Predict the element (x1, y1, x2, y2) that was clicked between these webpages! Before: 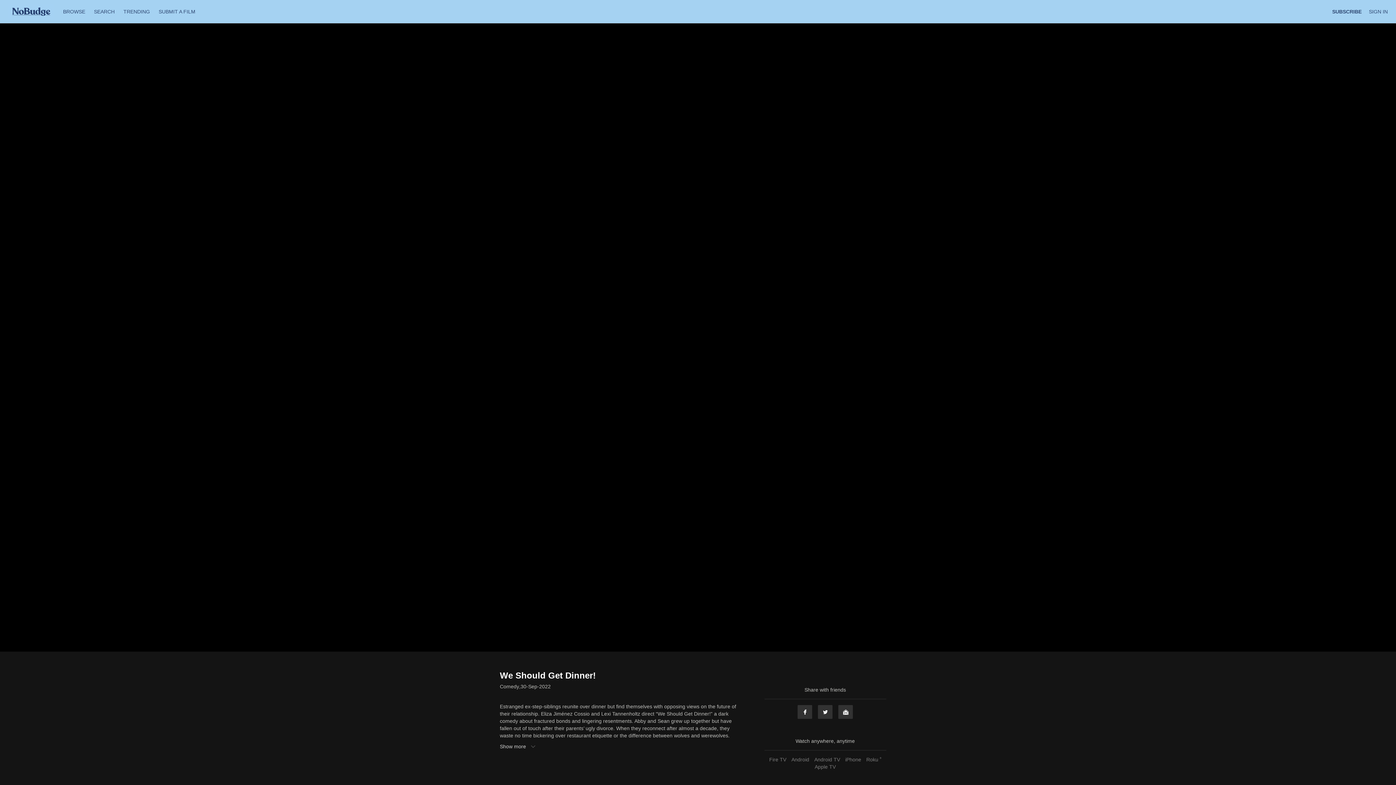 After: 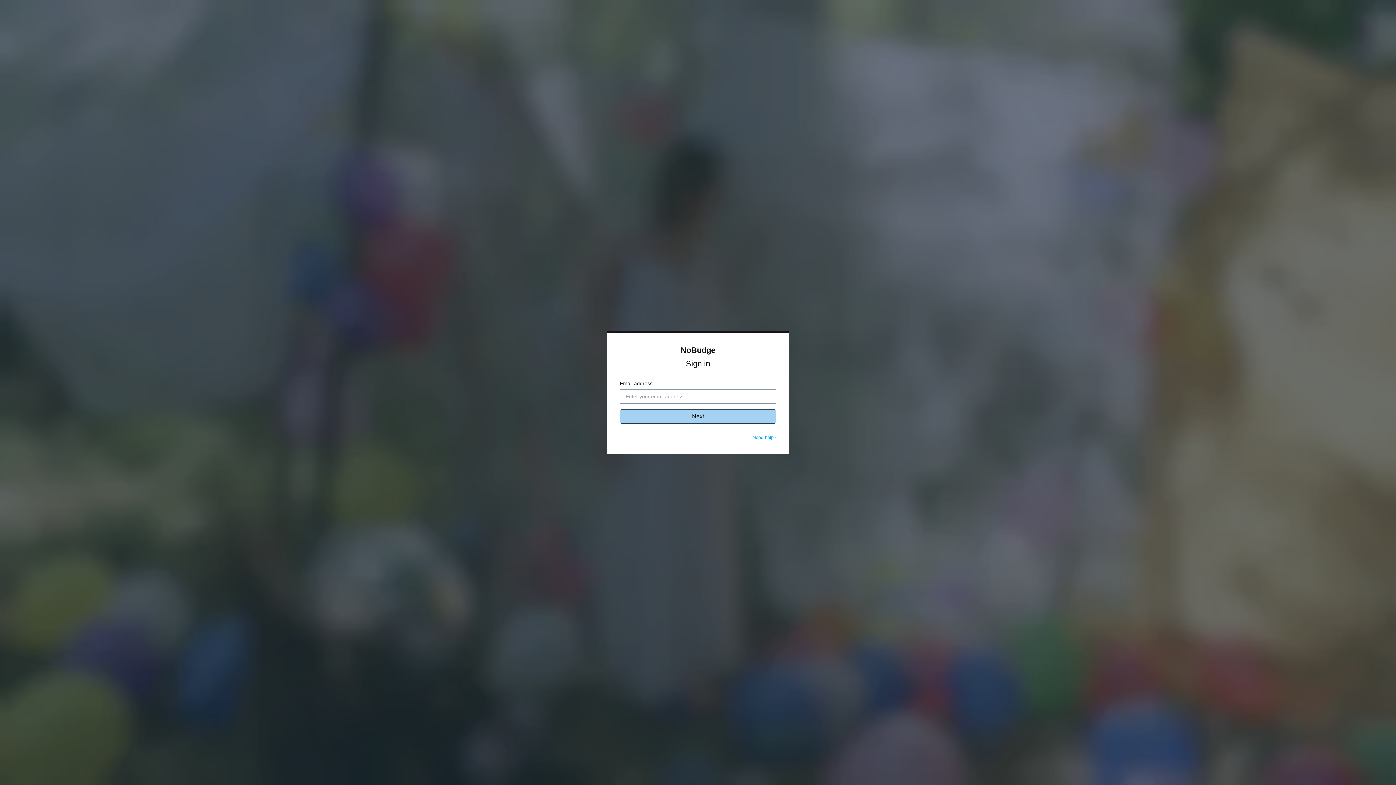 Action: label: SIGN IN bbox: (1369, 8, 1388, 14)